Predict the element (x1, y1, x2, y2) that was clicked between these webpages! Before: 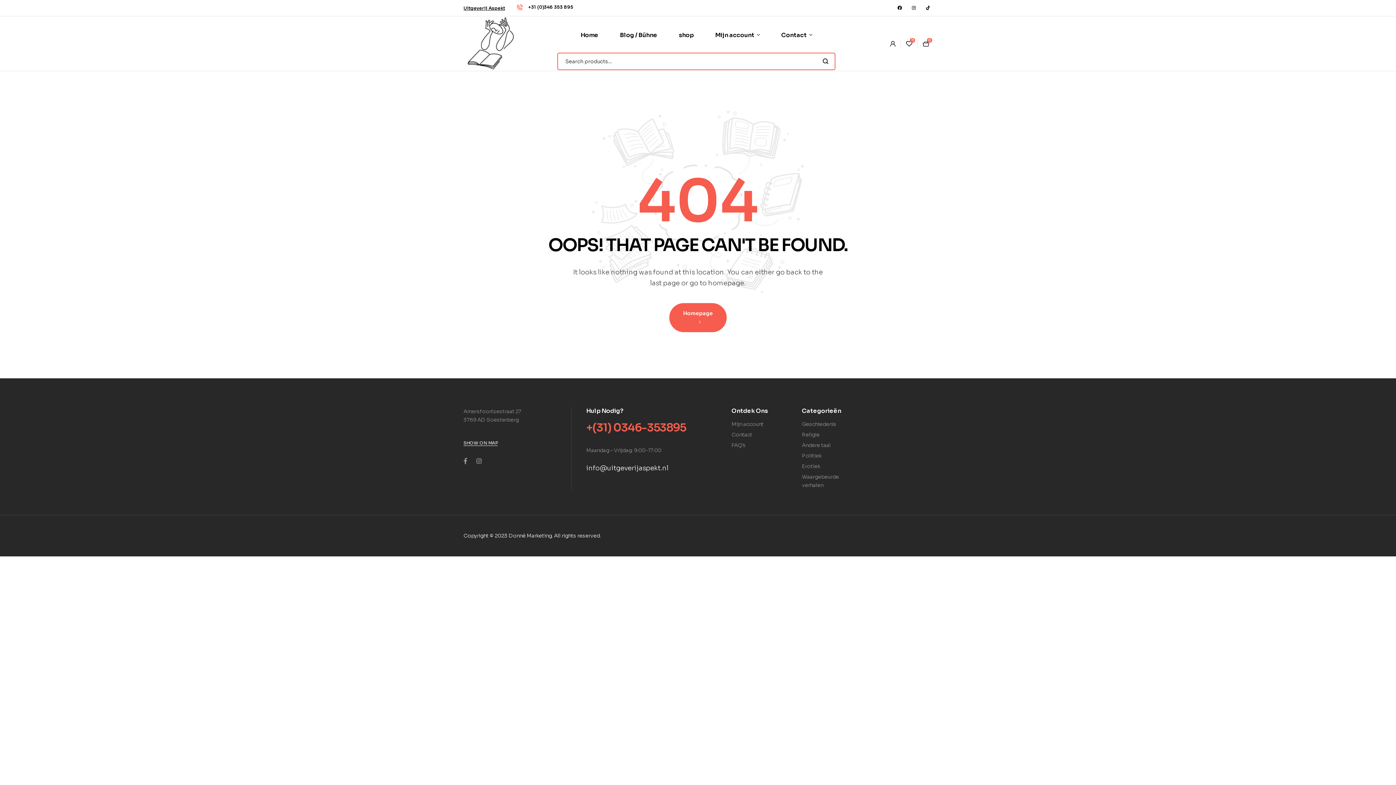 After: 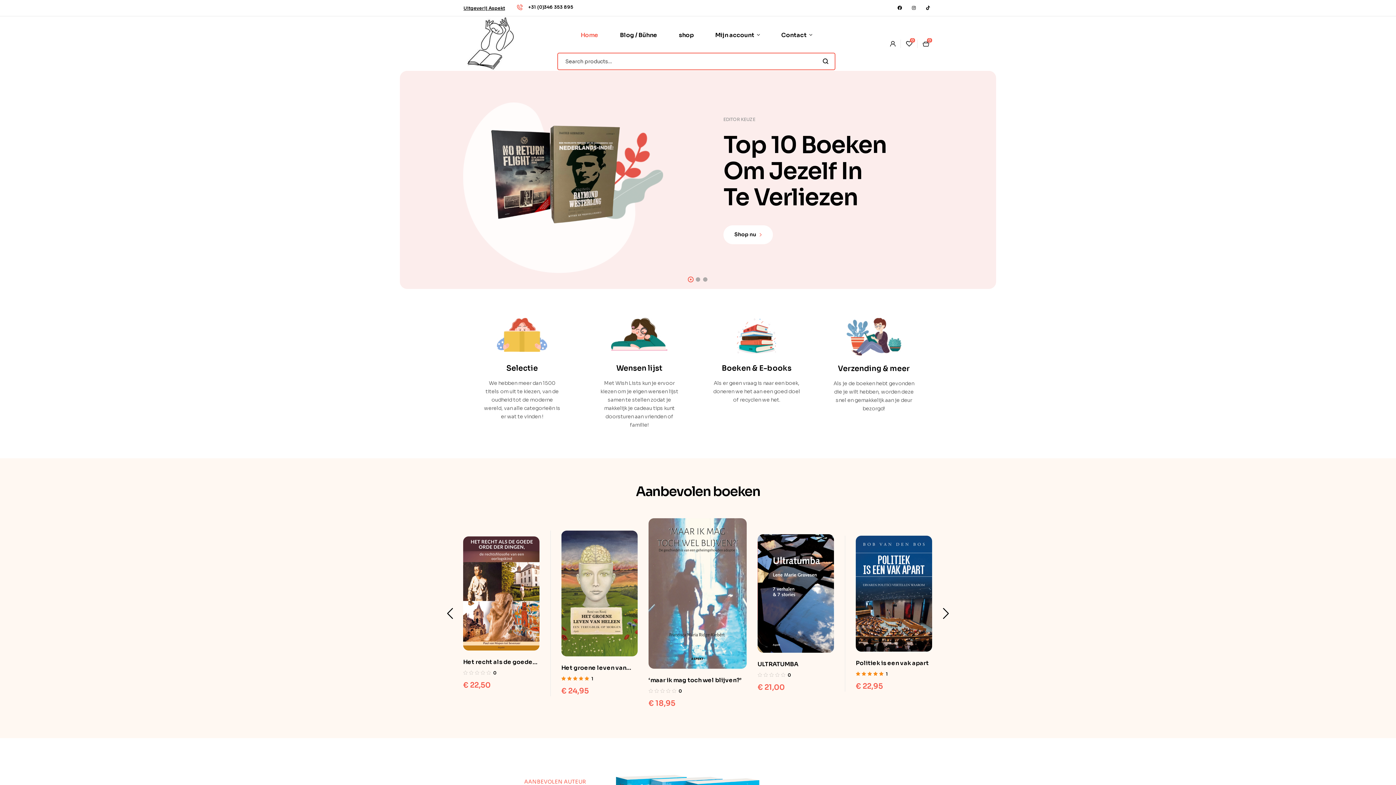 Action: bbox: (570, 17, 608, 52) label: Home